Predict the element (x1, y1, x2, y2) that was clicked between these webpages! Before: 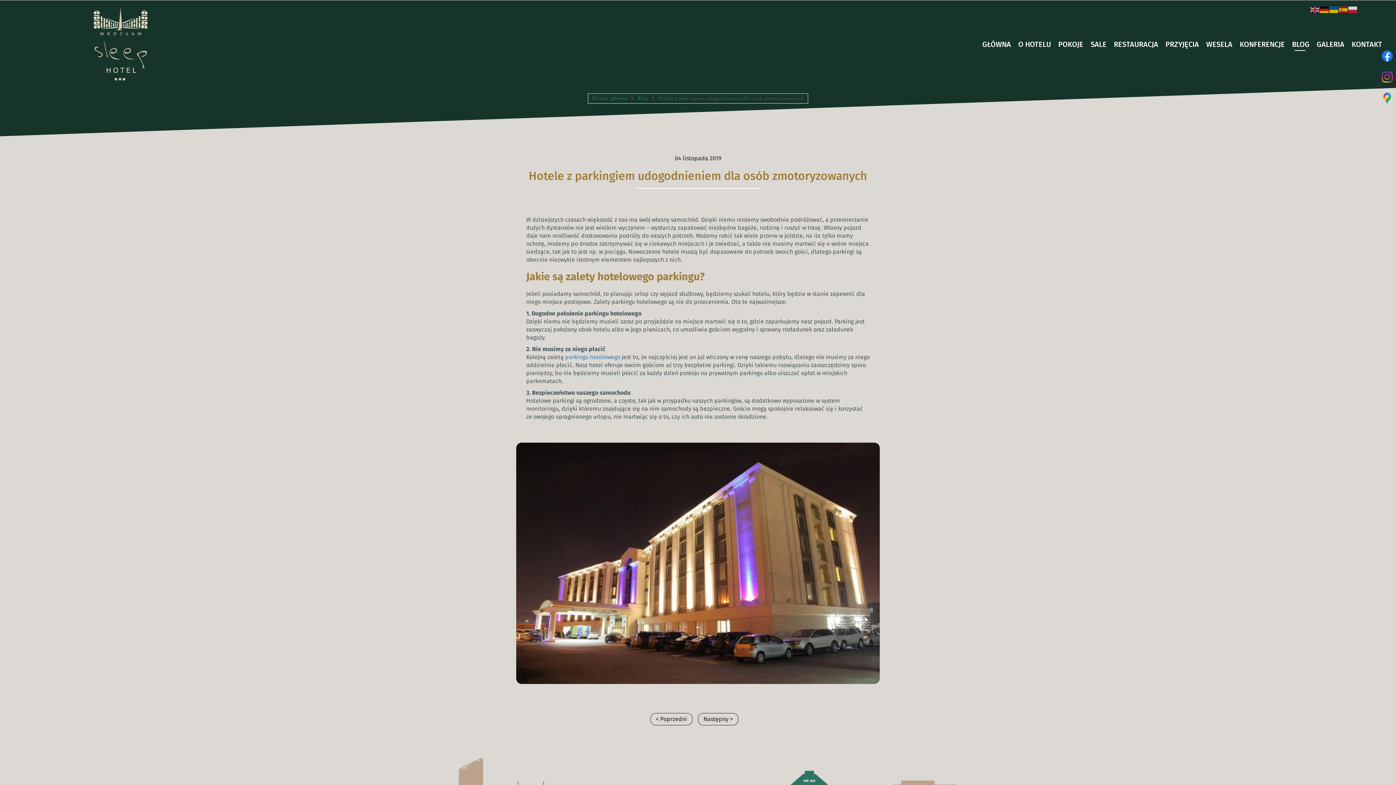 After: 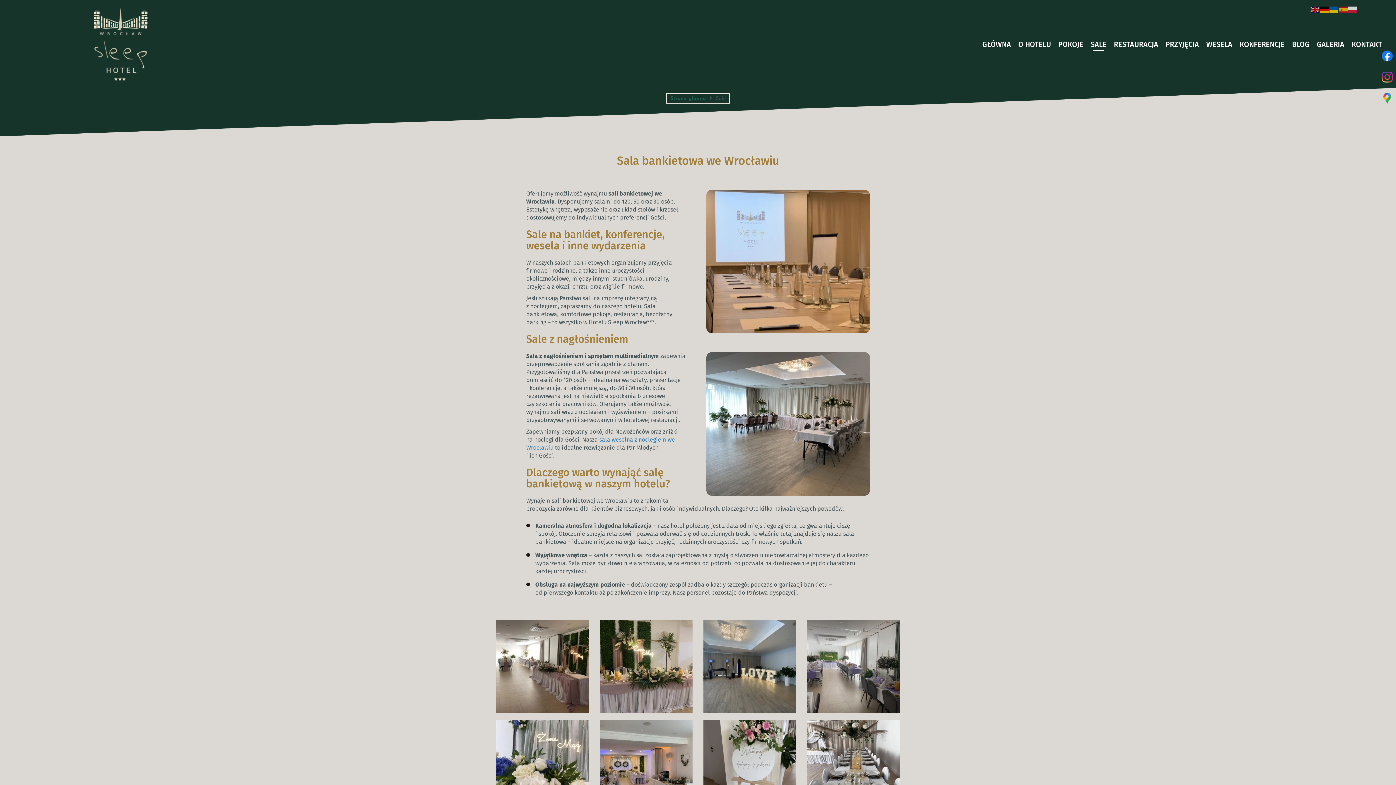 Action: label: SALE bbox: (1089, 36, 1107, 51)